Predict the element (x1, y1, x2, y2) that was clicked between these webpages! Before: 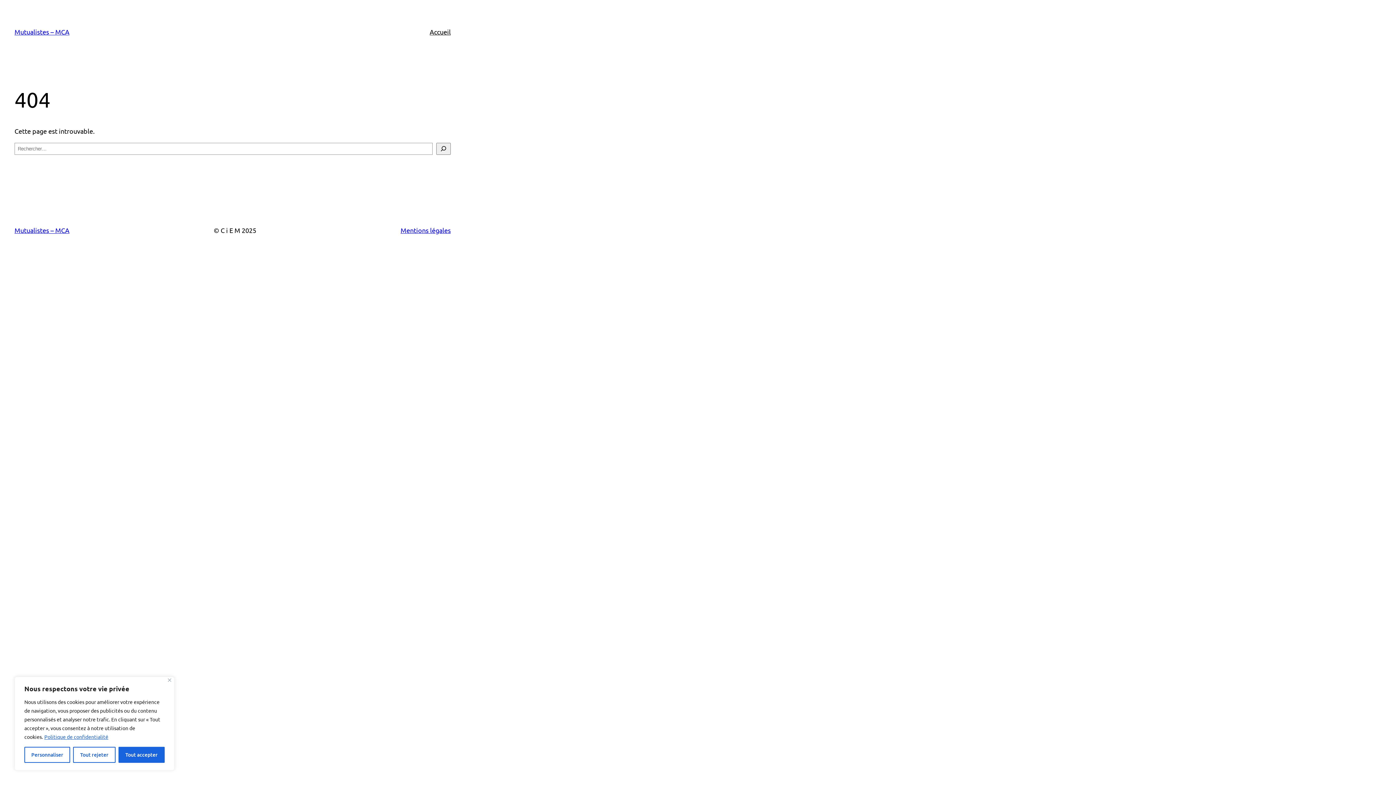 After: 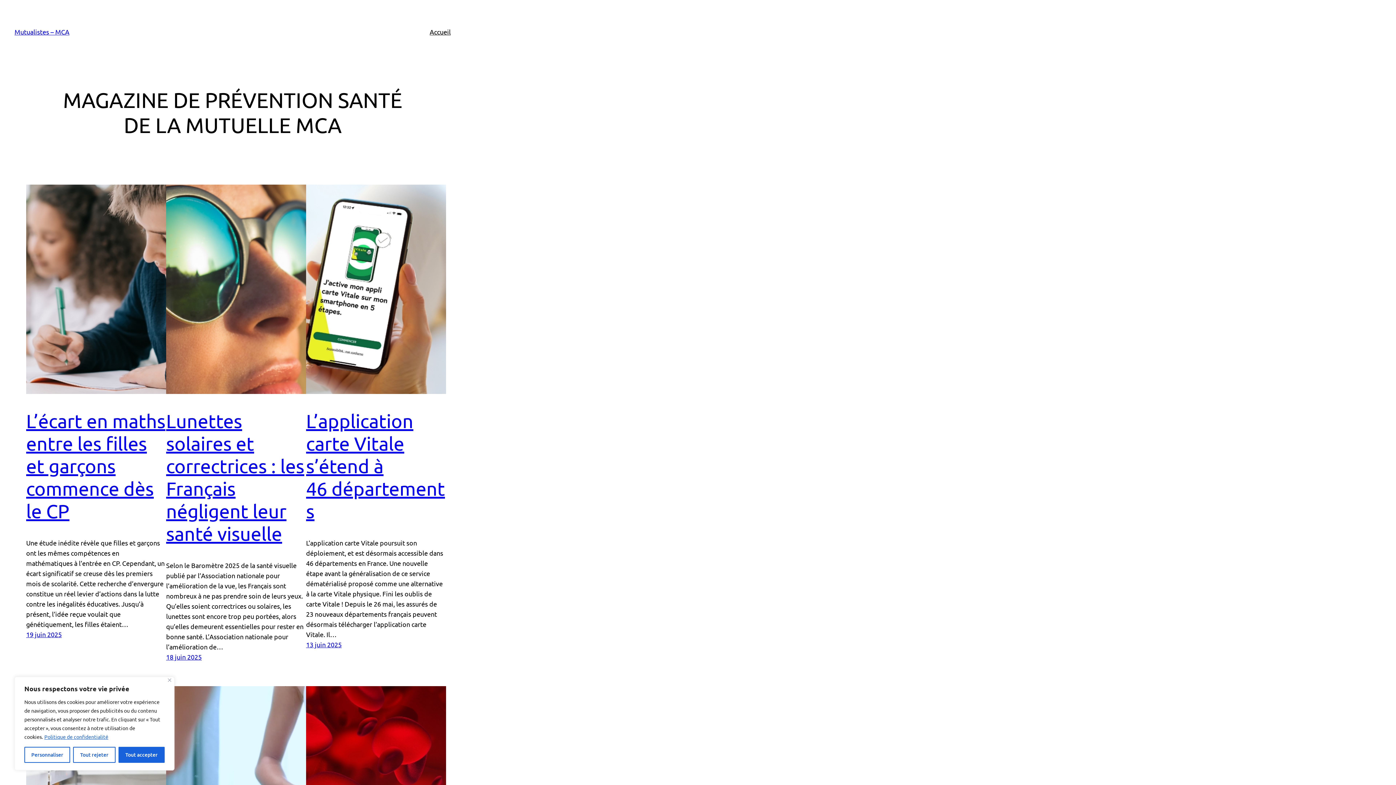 Action: label: Accueil bbox: (429, 26, 450, 37)